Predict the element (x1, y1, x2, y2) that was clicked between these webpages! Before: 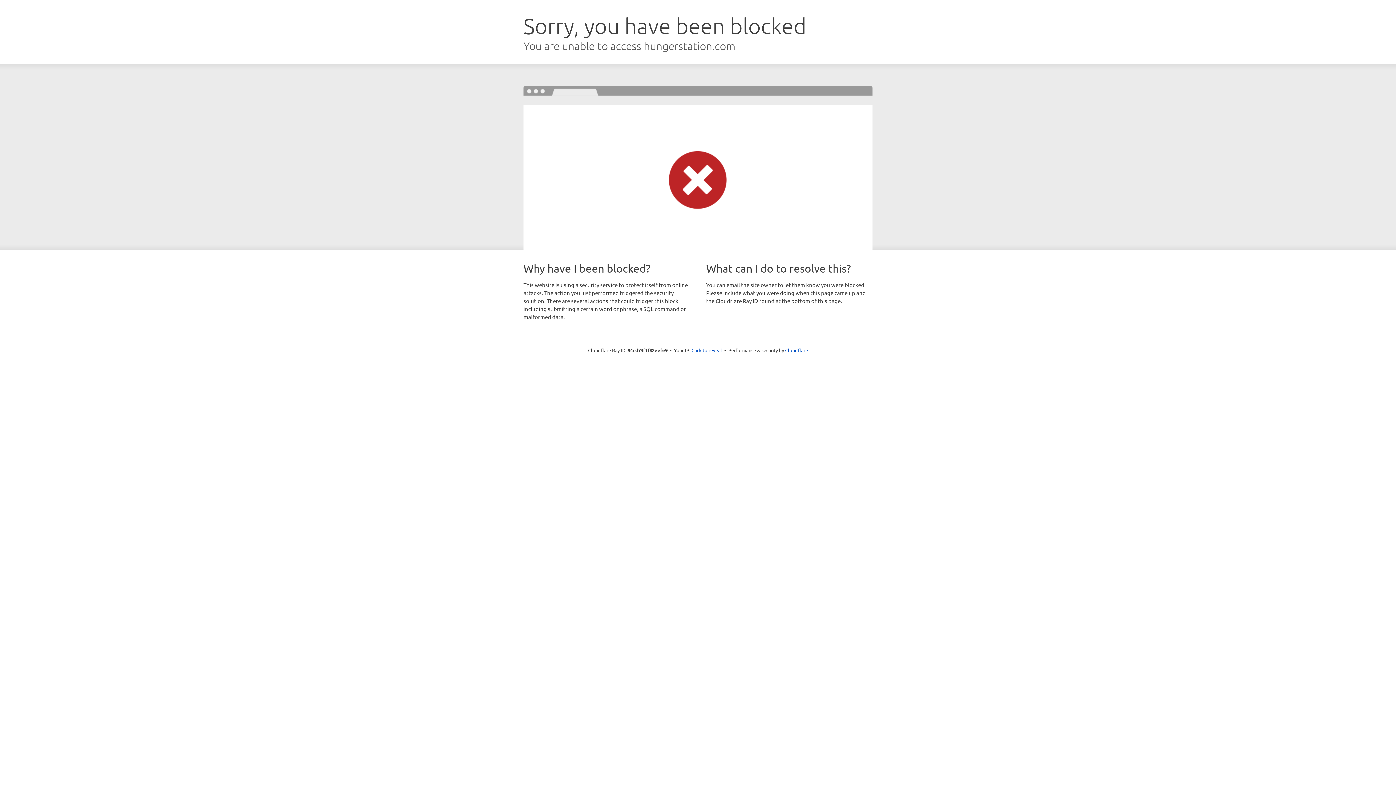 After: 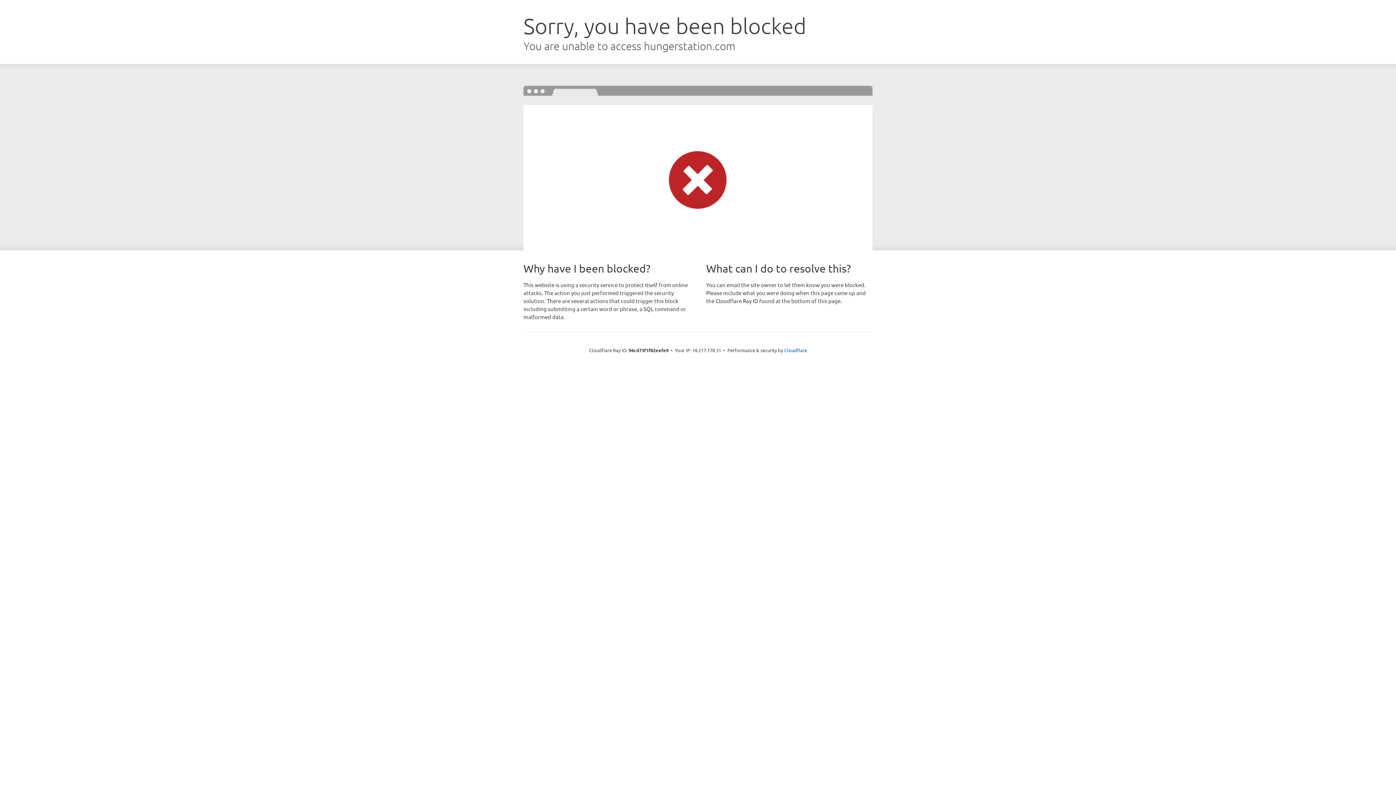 Action: bbox: (691, 346, 722, 353) label: Click to reveal